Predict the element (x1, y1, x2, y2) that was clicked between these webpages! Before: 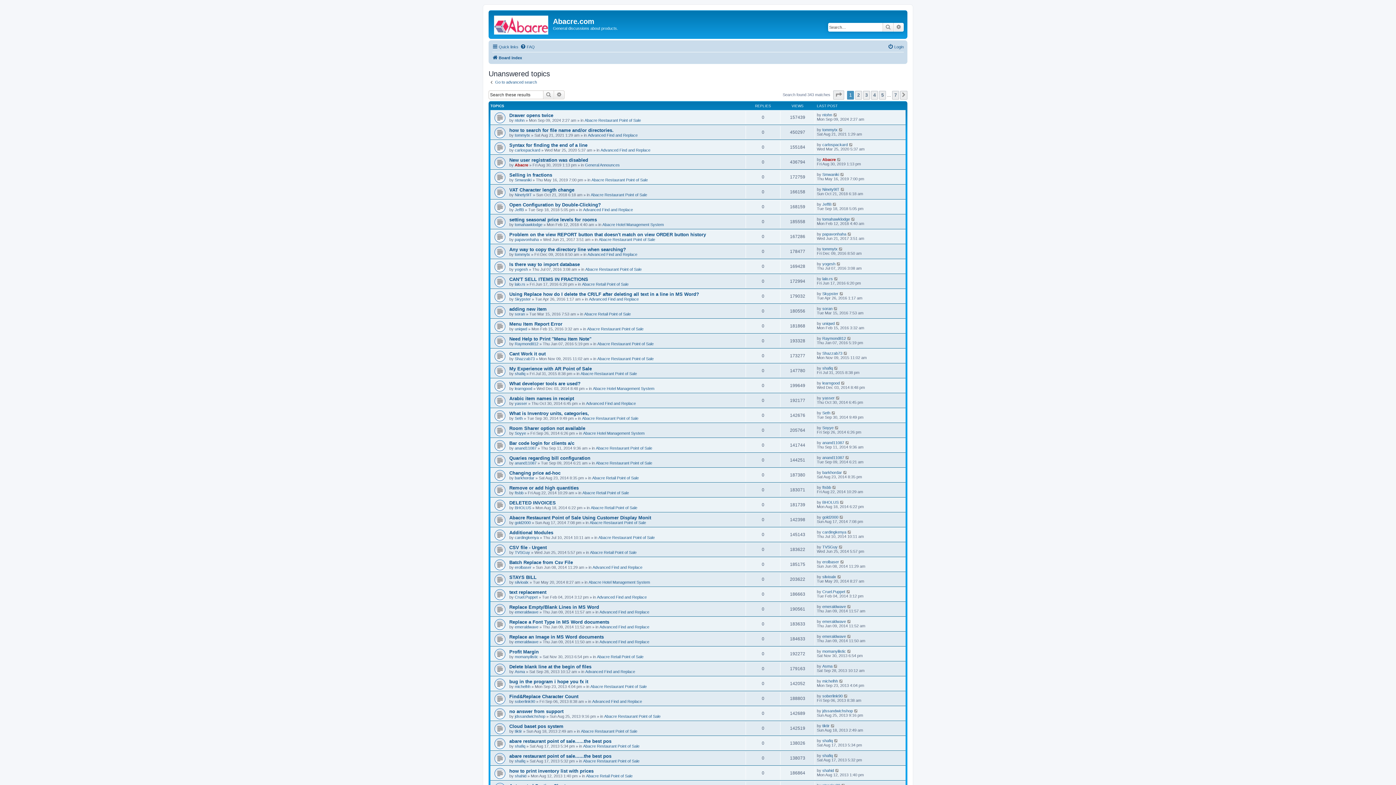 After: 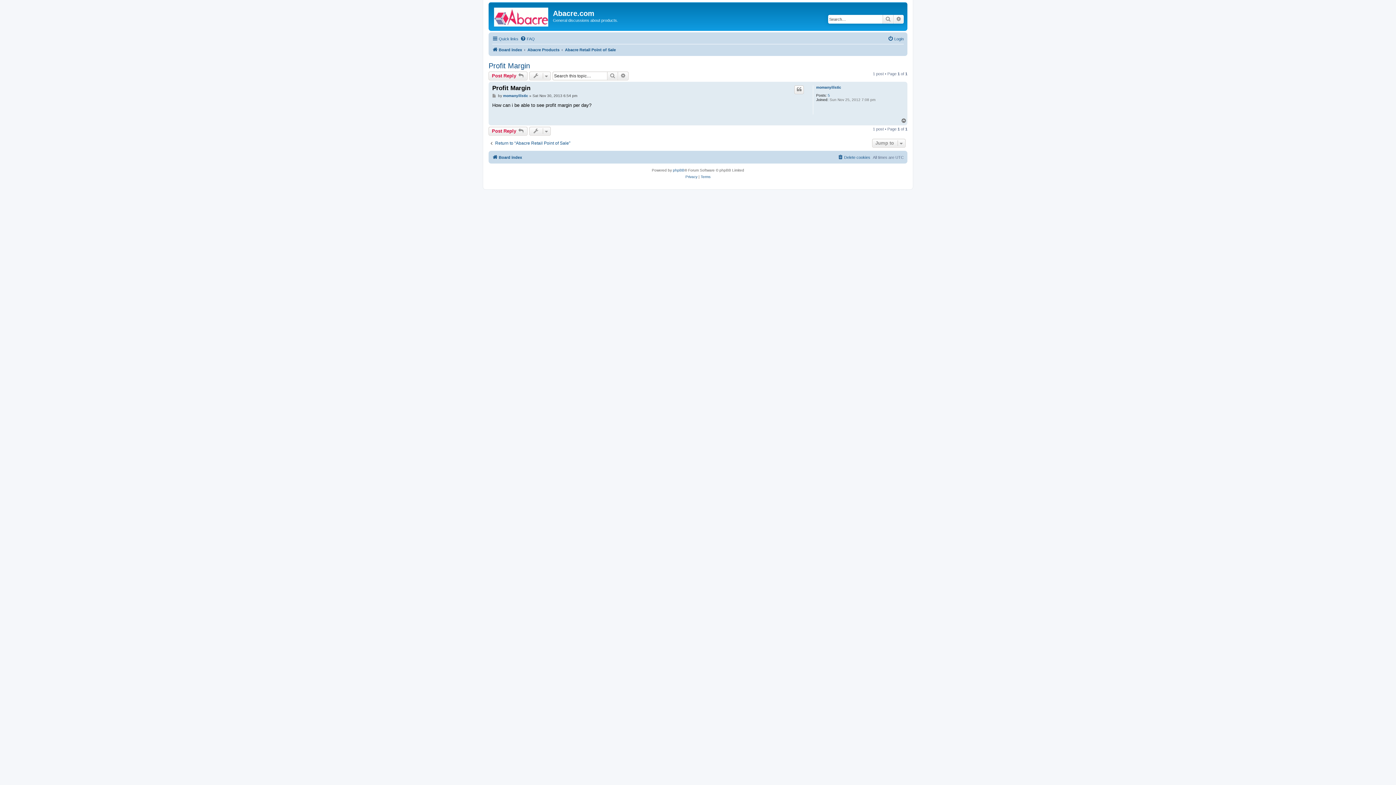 Action: bbox: (847, 649, 851, 653)